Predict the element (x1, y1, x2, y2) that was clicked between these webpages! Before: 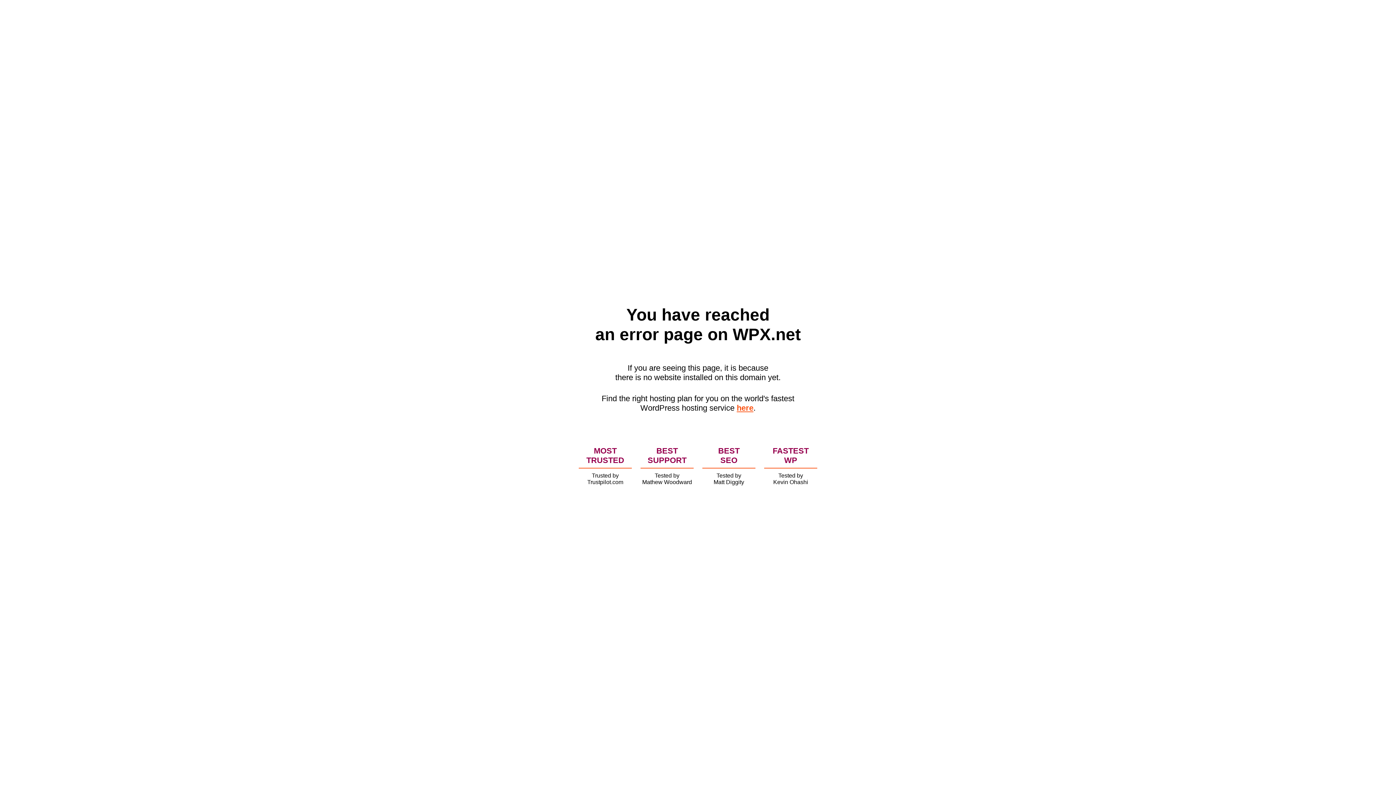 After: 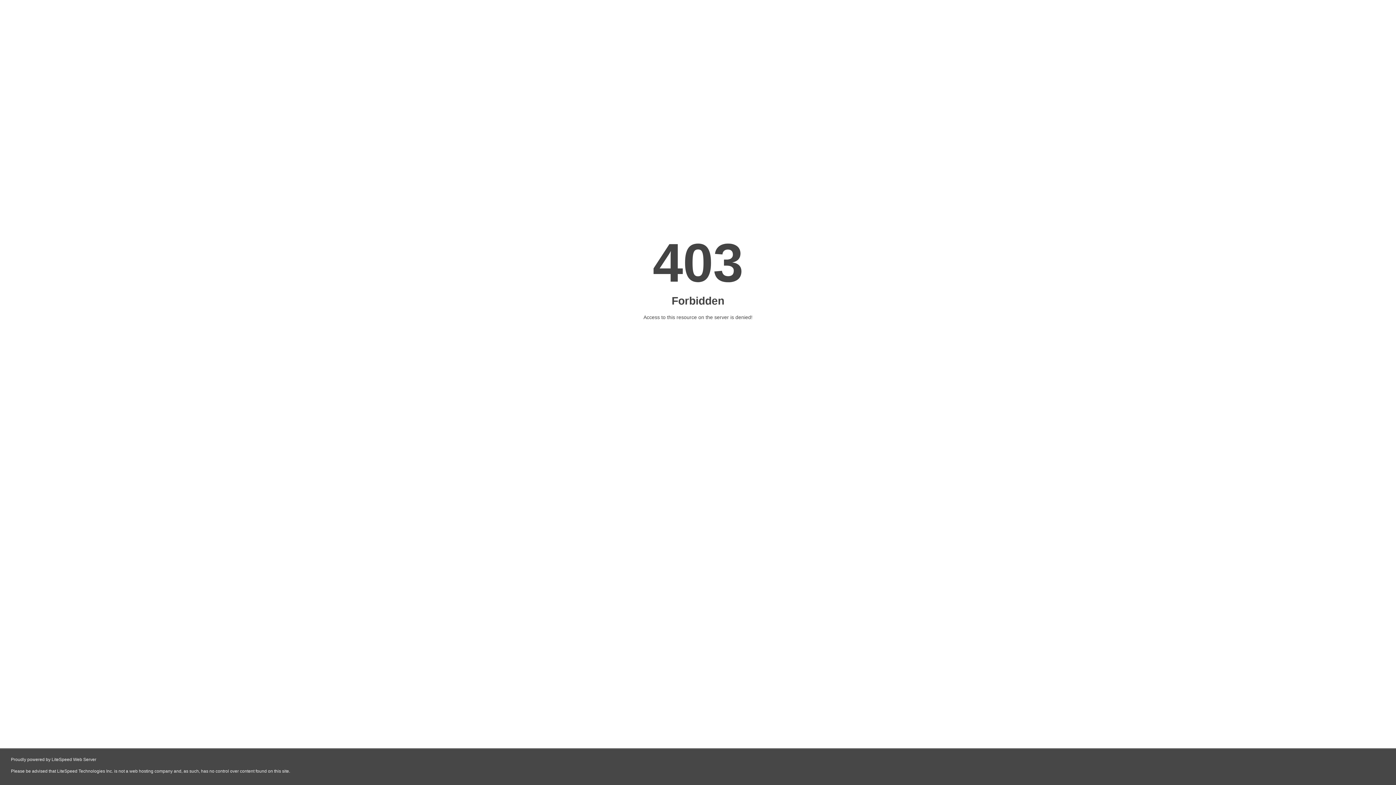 Action: label: here bbox: (736, 403, 753, 412)